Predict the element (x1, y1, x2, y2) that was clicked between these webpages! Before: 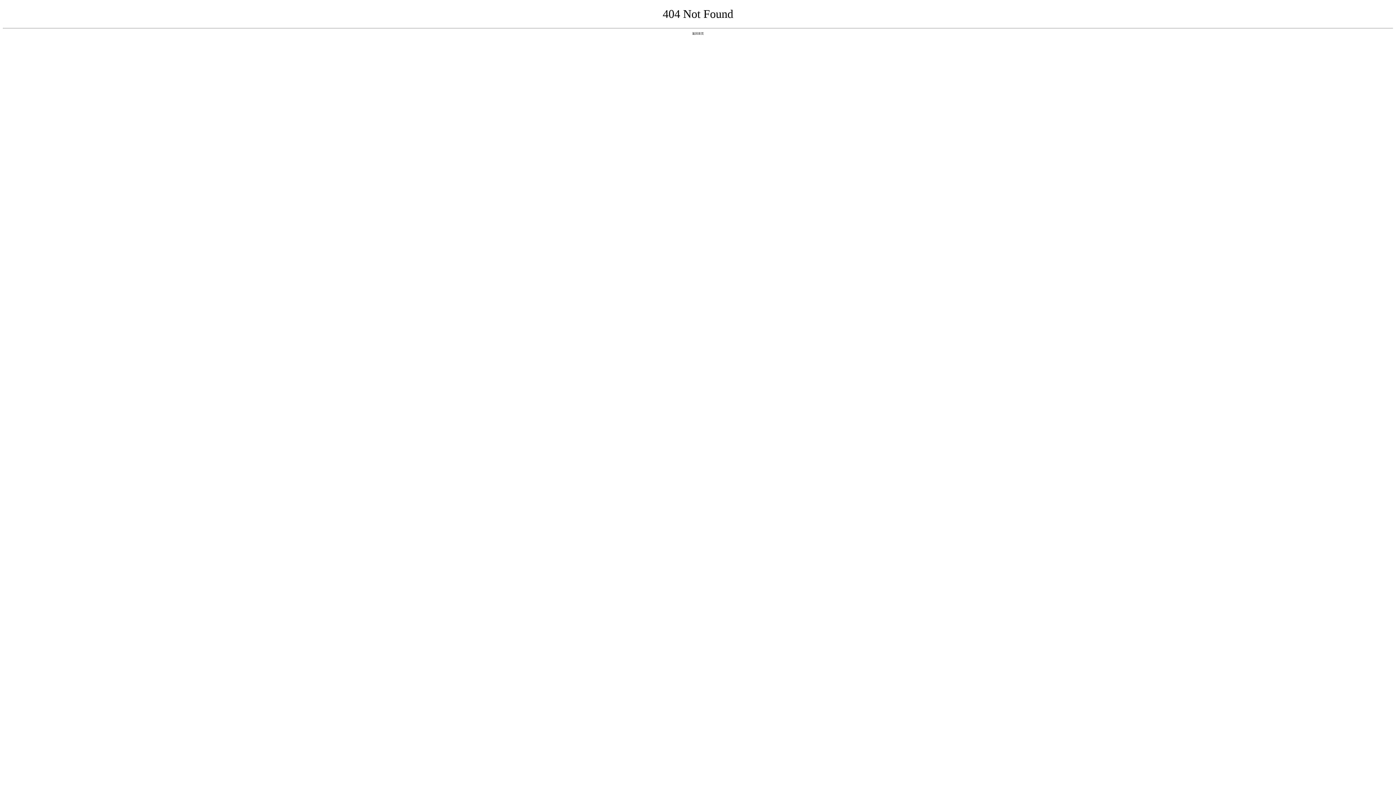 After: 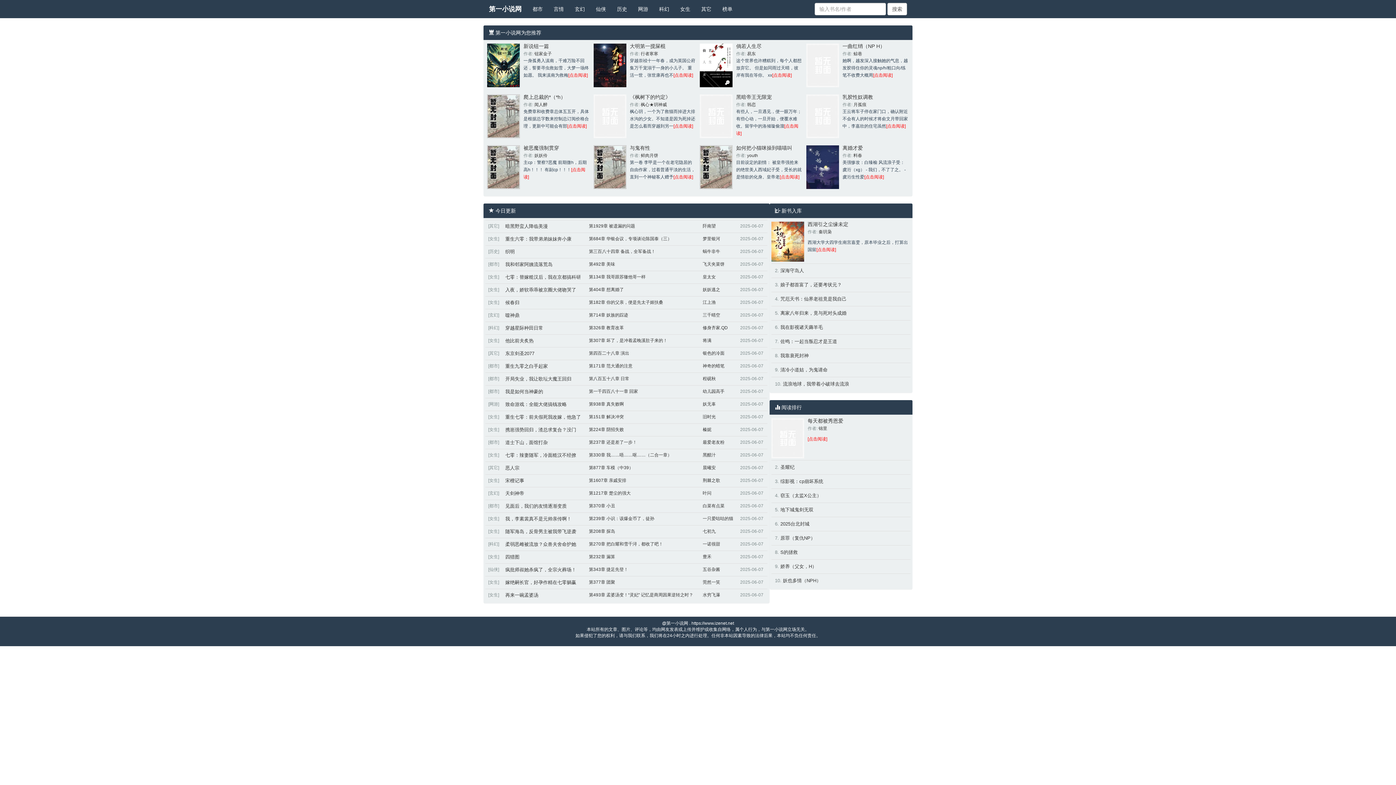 Action: label: 返回首页 bbox: (692, 31, 704, 35)